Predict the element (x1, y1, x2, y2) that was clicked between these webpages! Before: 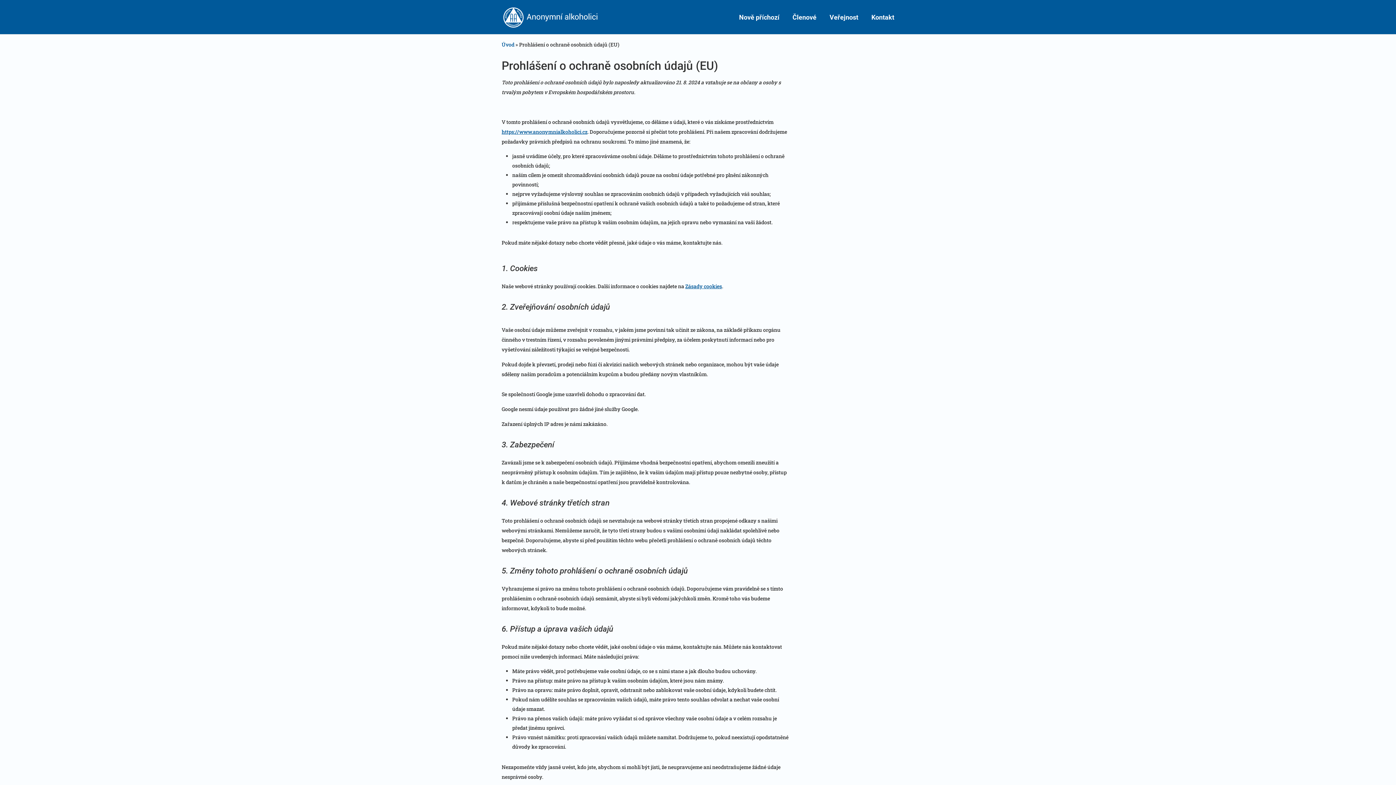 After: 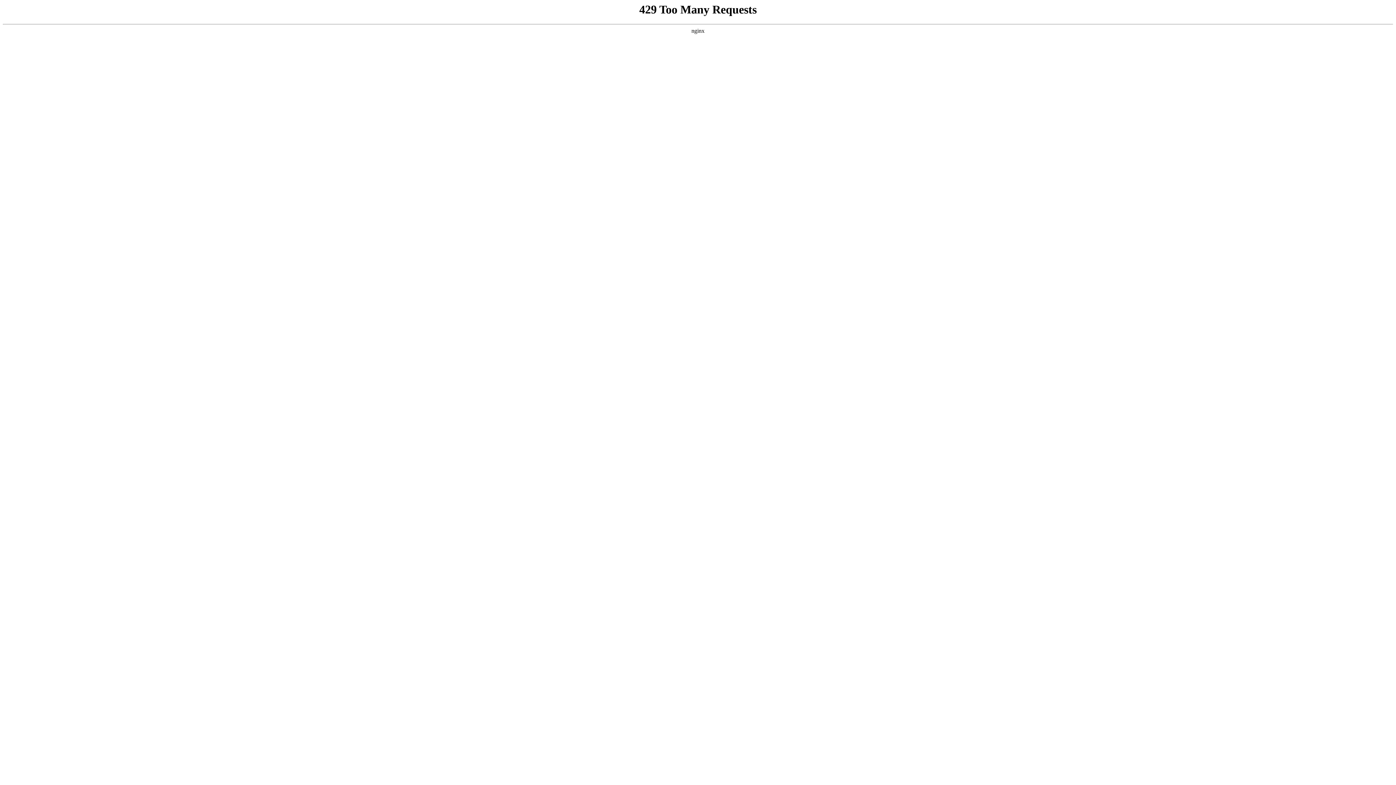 Action: label: Úvod bbox: (501, 41, 514, 48)